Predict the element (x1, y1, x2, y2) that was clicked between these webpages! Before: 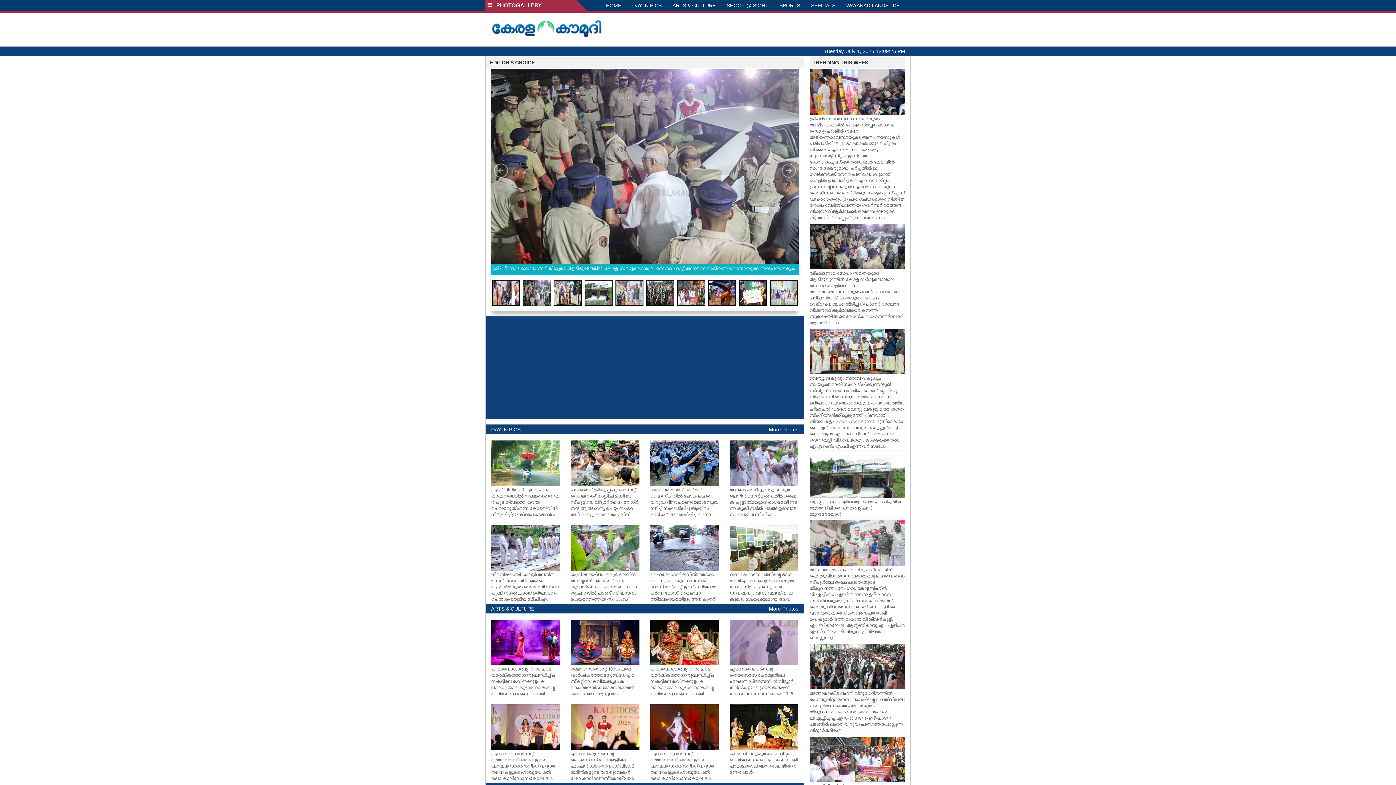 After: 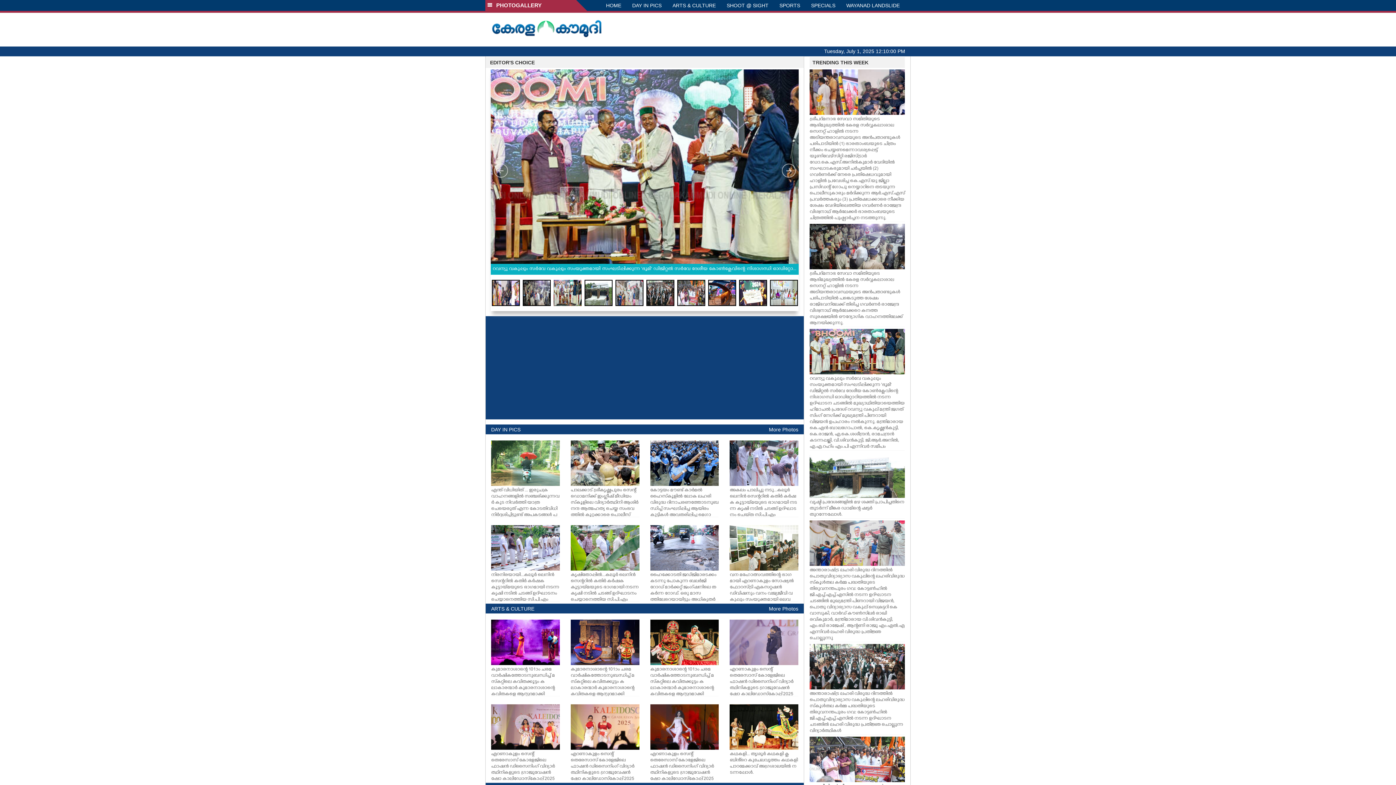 Action: label: HOME bbox: (600, 0, 626, 10)